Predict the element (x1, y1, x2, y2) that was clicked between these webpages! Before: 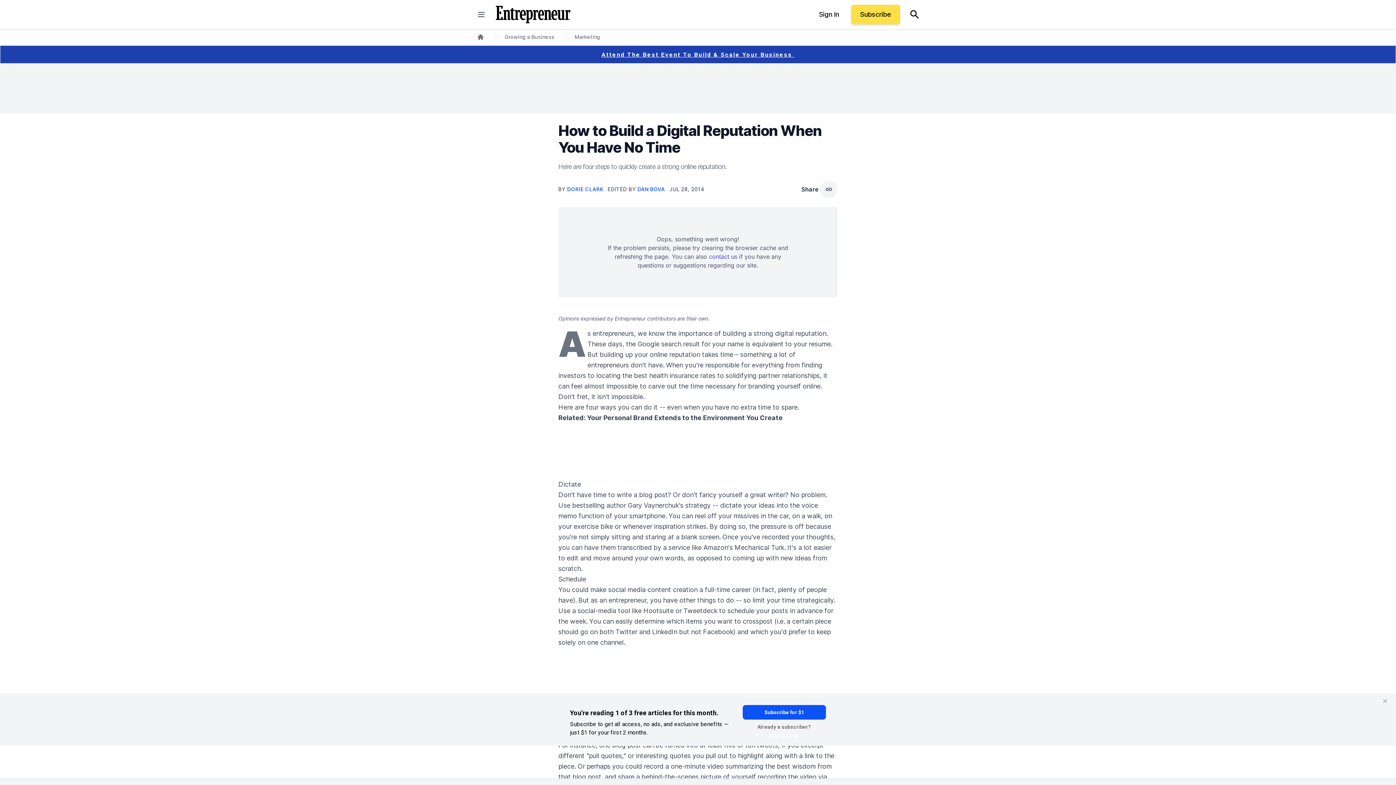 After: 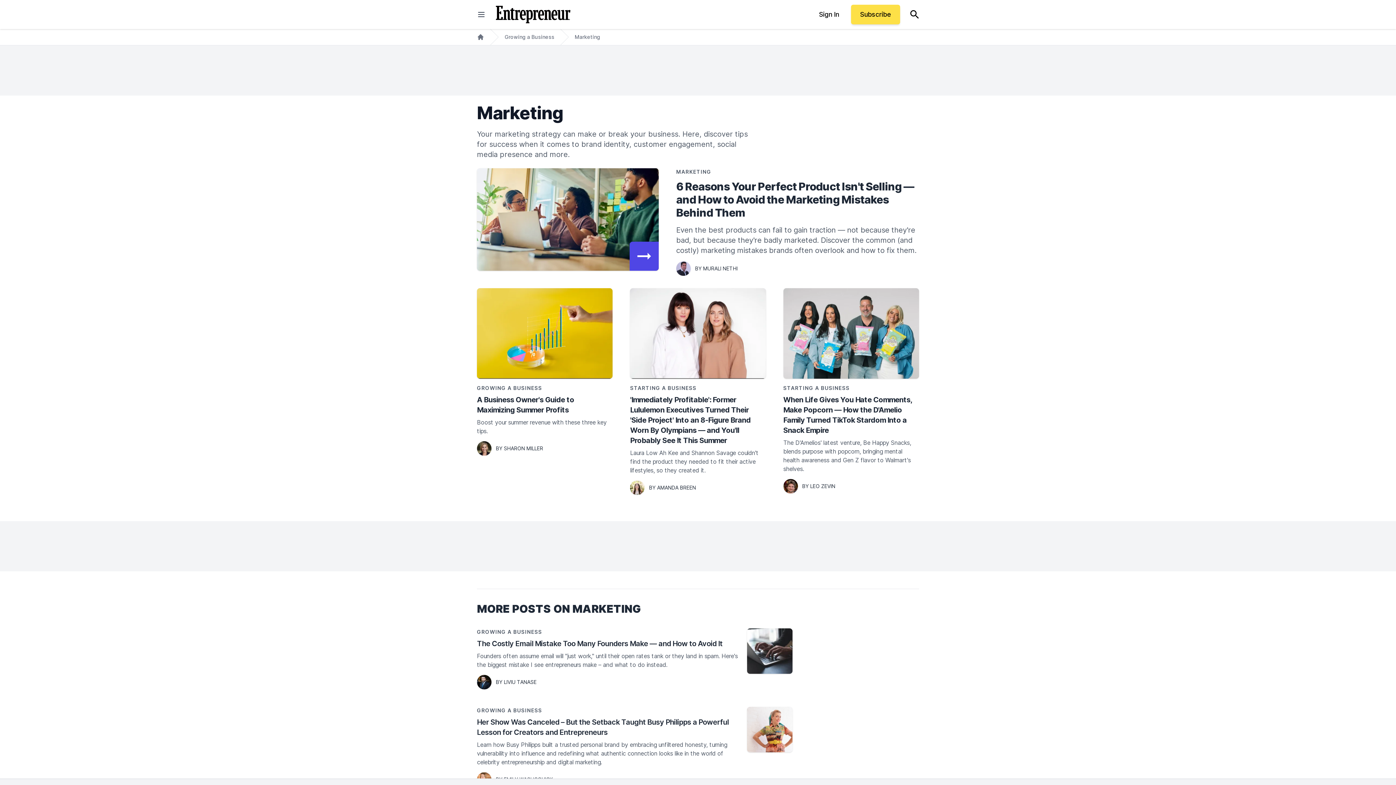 Action: label: Marketing bbox: (574, 33, 600, 40)